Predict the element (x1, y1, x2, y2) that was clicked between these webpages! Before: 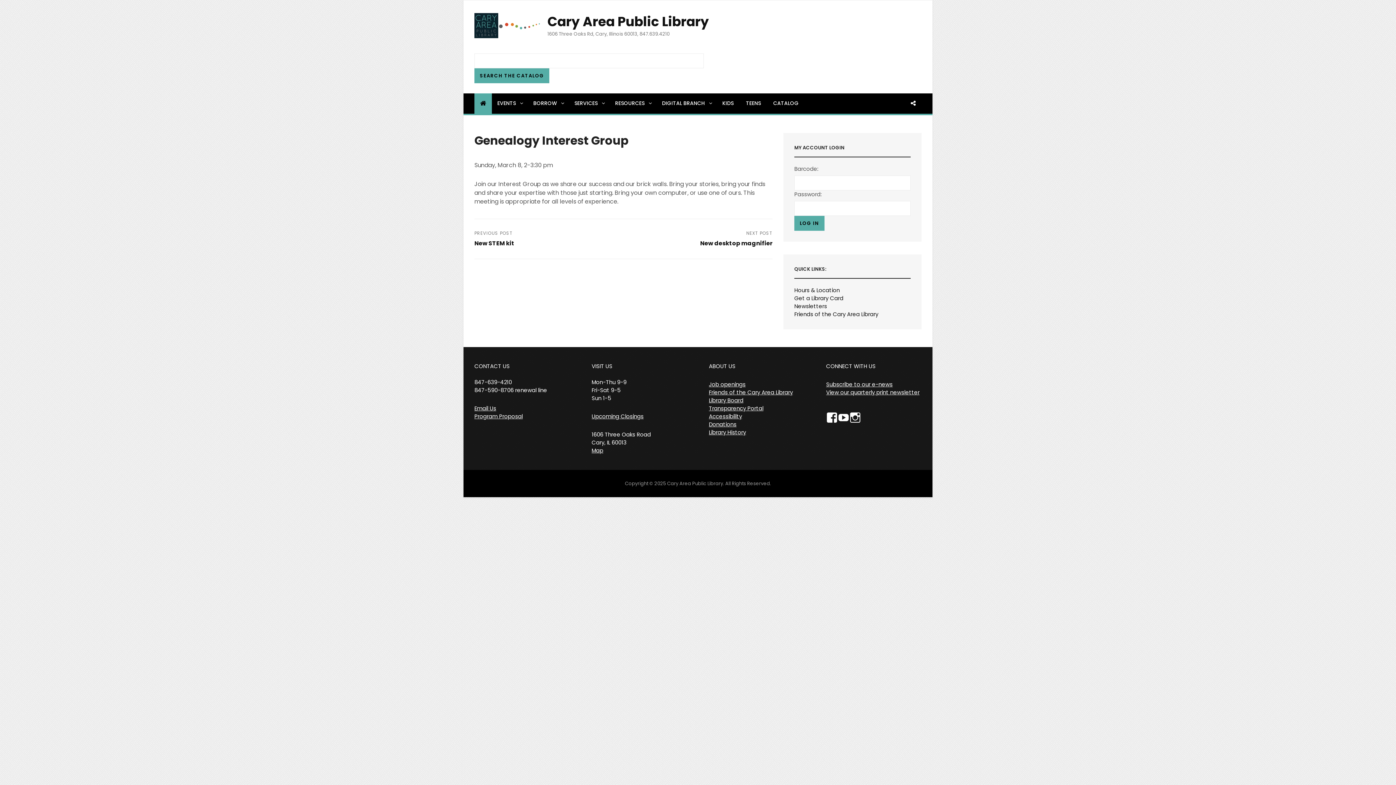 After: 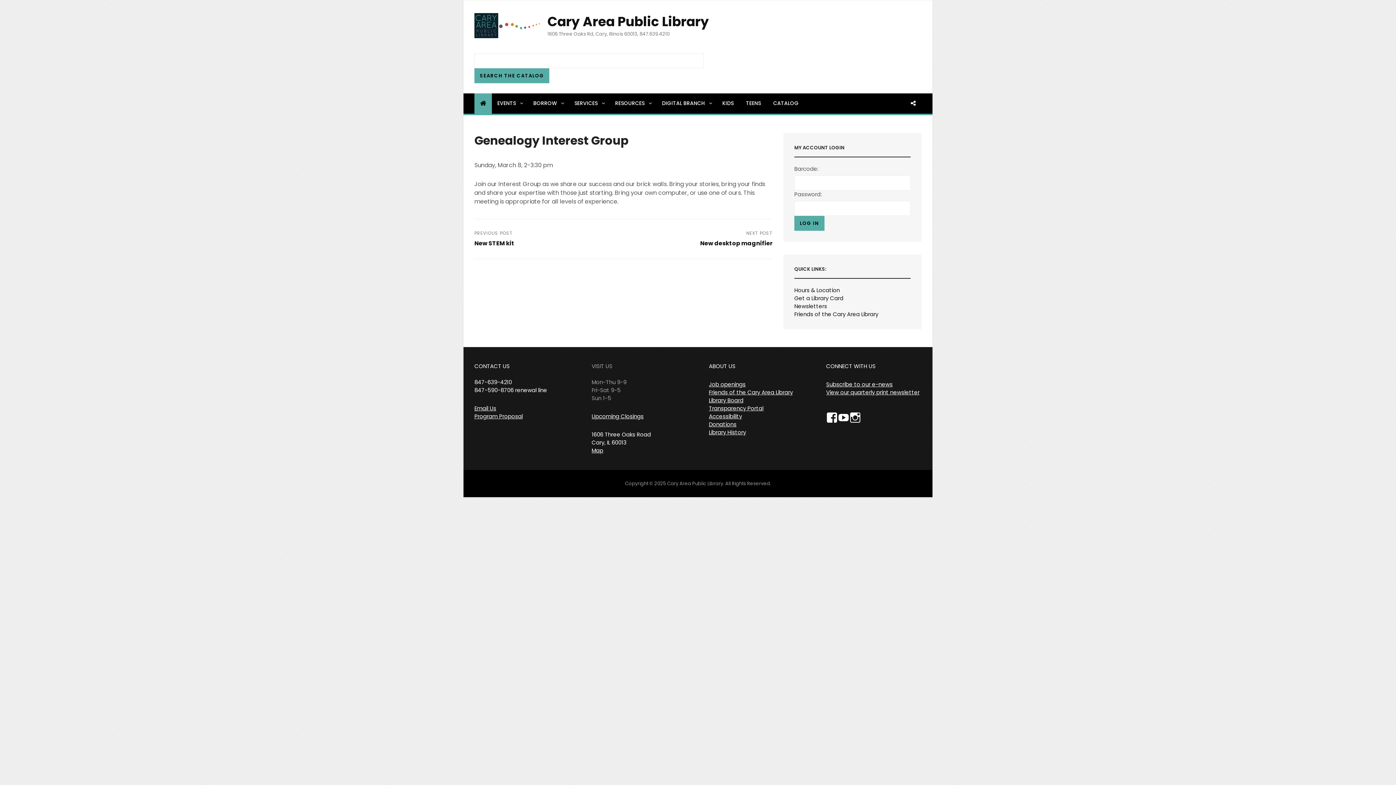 Action: bbox: (591, 362, 626, 402) label: VISIT US

Mon-Thu 9-9
Fri-Sat 9-5
Sun 1-5